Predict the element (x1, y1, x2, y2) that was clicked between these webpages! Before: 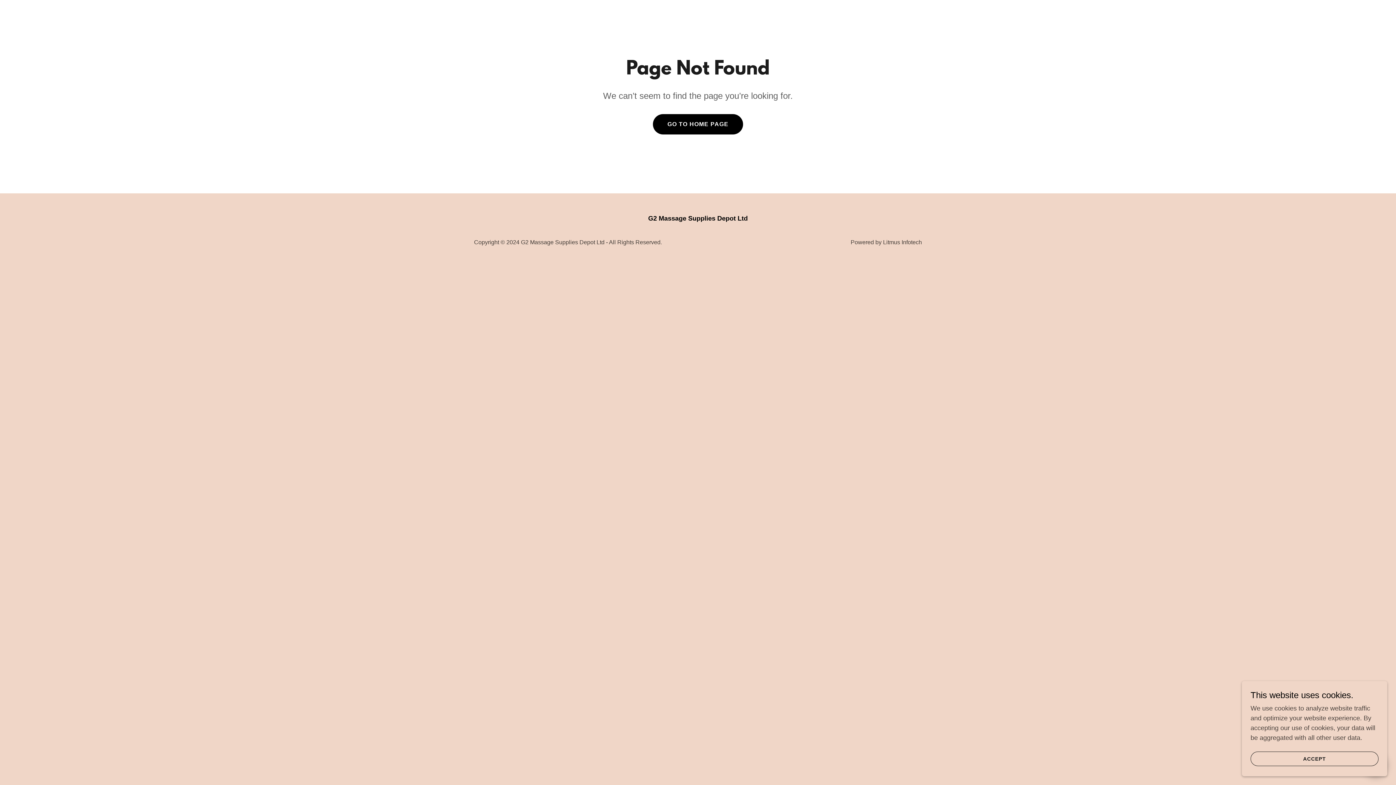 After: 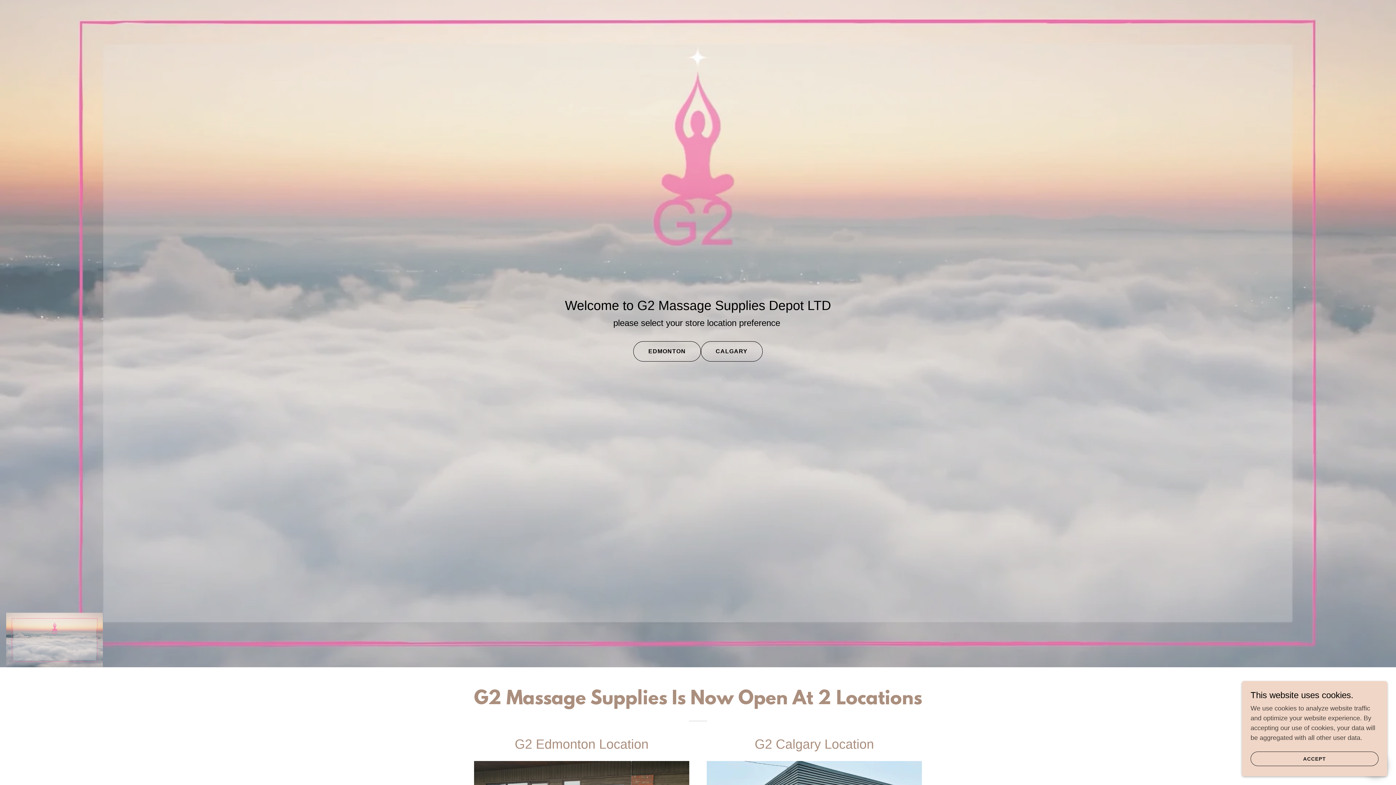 Action: label: GO TO HOME PAGE bbox: (653, 114, 743, 134)